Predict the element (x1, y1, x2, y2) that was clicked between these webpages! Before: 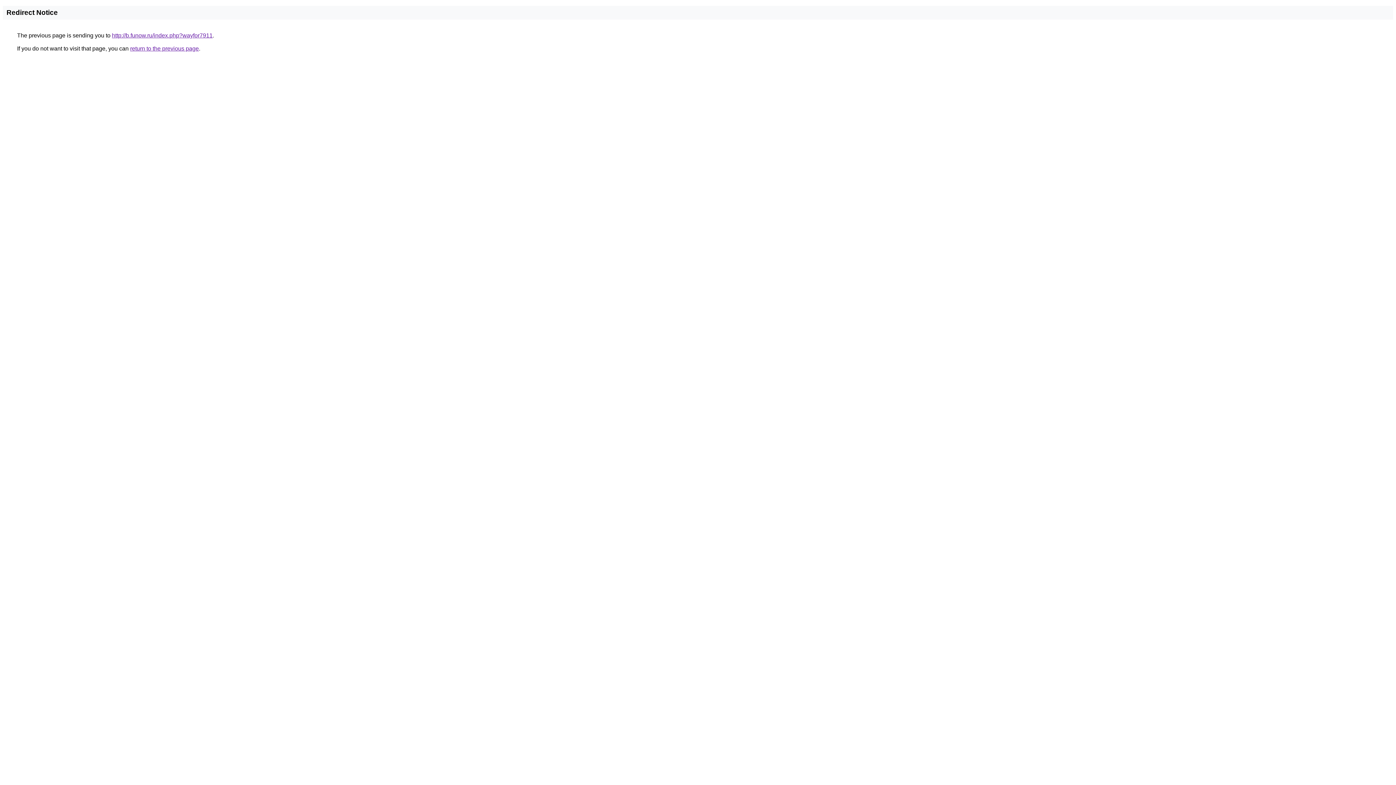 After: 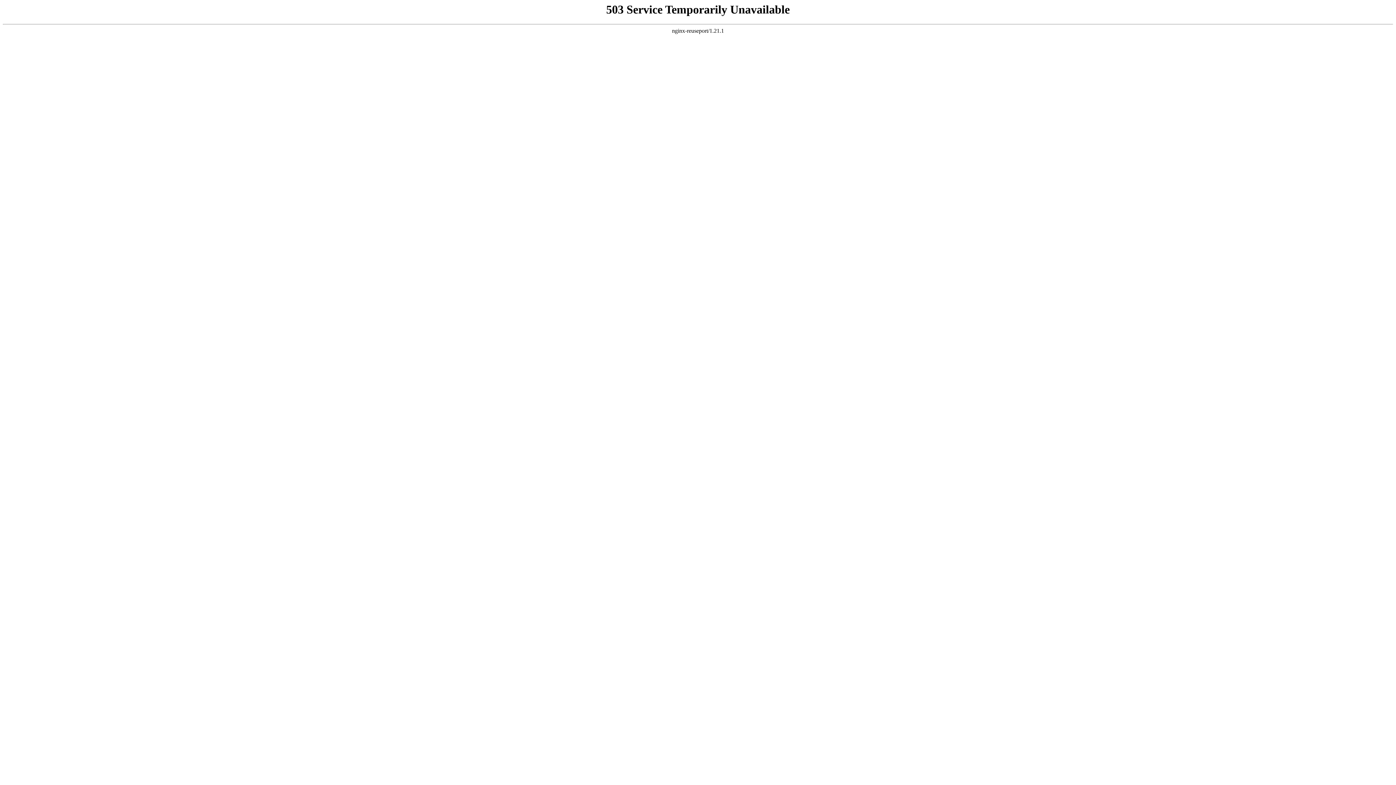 Action: label: http://b.funow.ru/index.php?wayfor7911 bbox: (112, 32, 212, 38)